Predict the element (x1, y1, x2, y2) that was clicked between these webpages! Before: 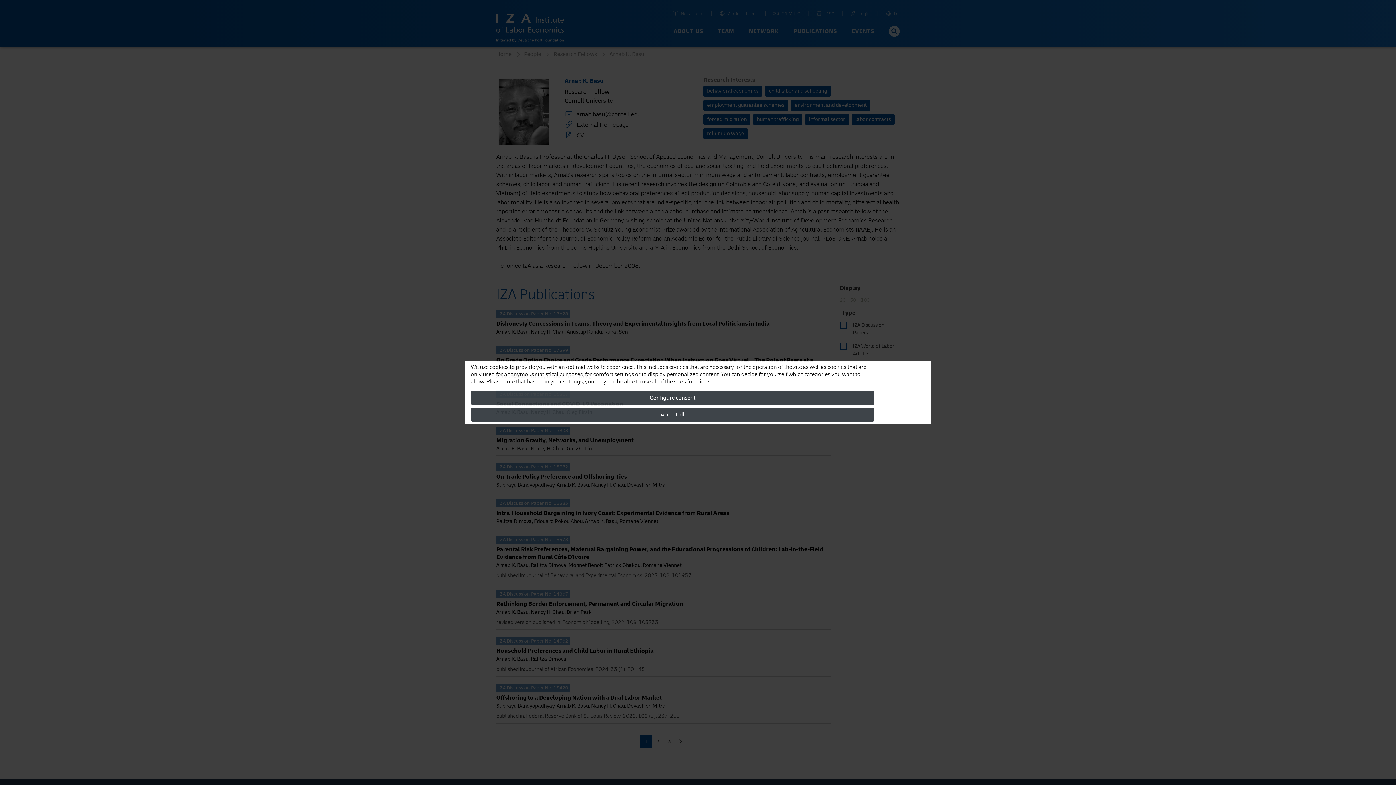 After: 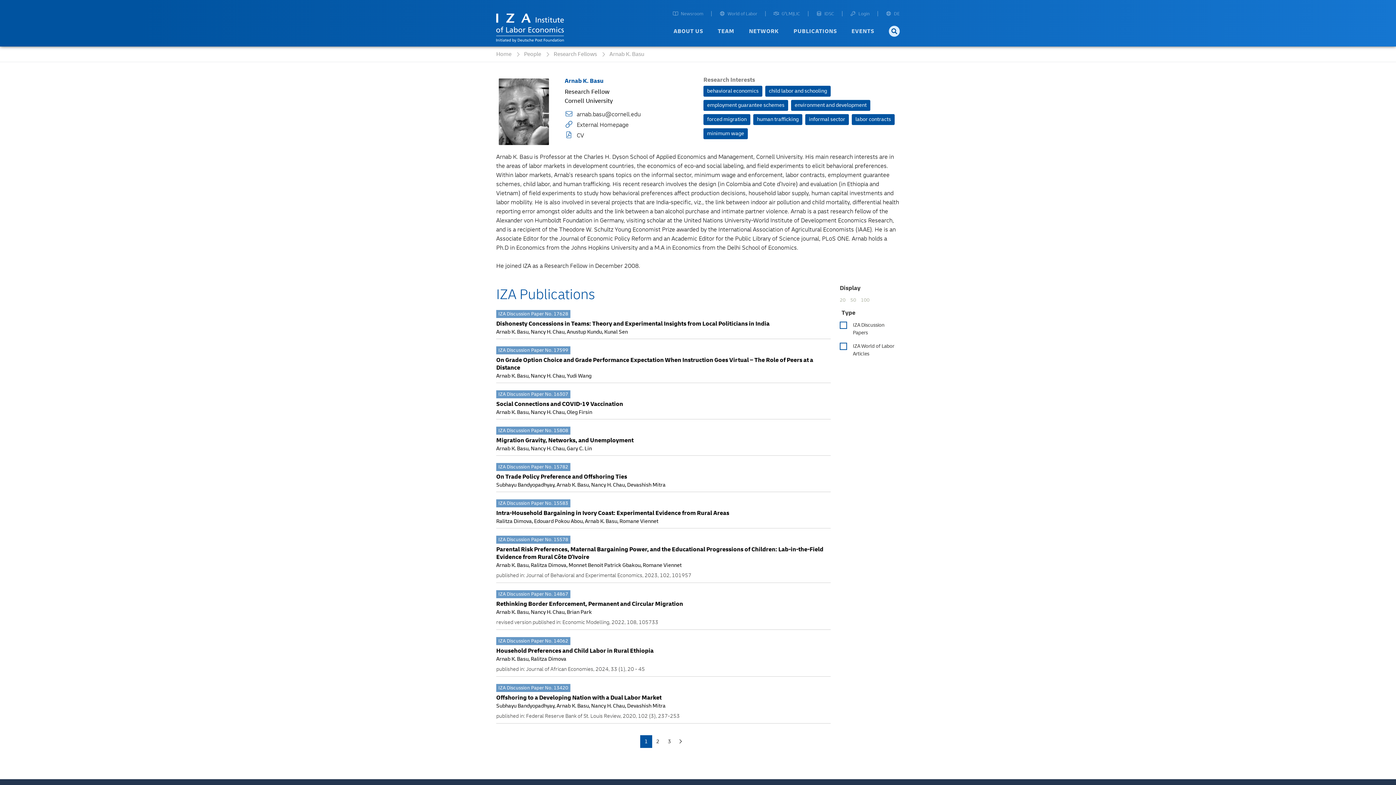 Action: bbox: (470, 408, 874, 421) label: Accept all